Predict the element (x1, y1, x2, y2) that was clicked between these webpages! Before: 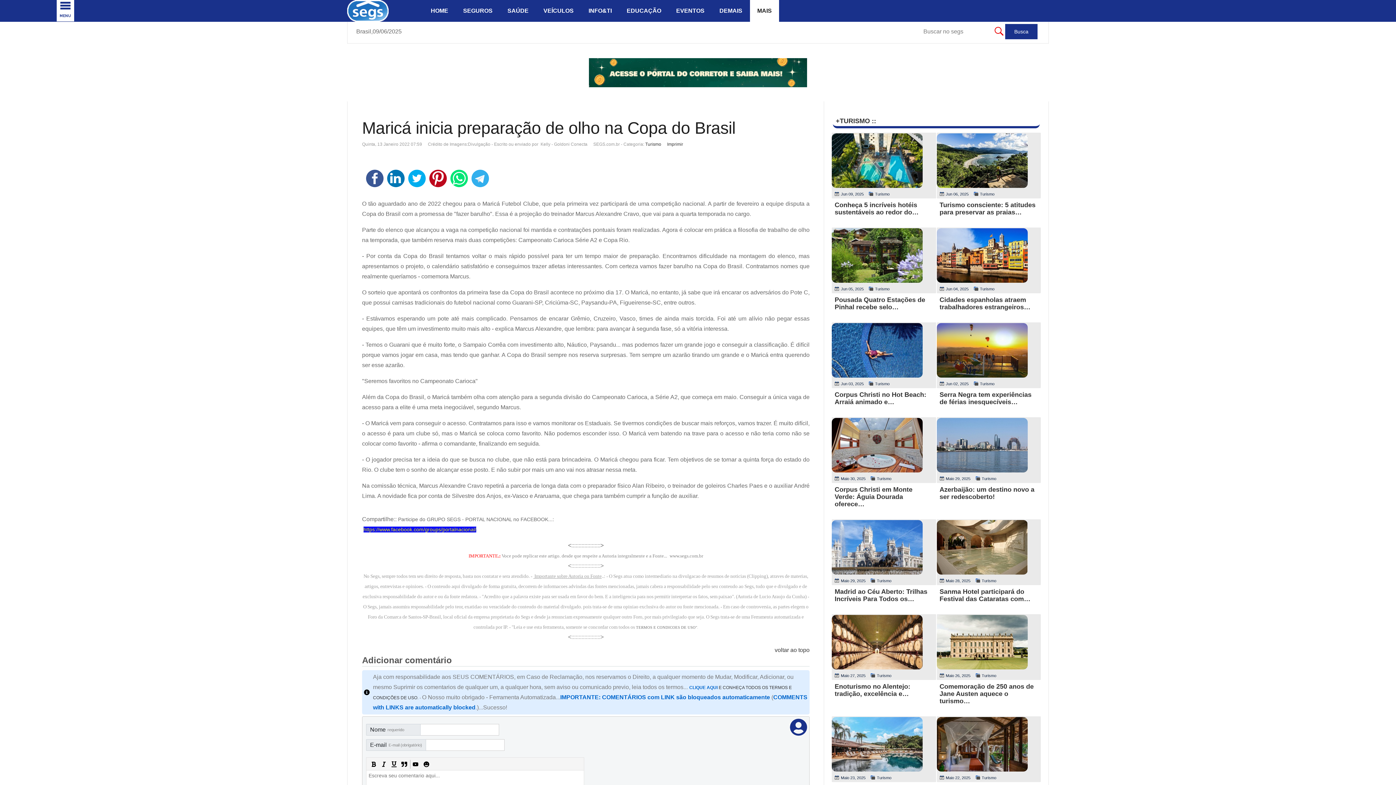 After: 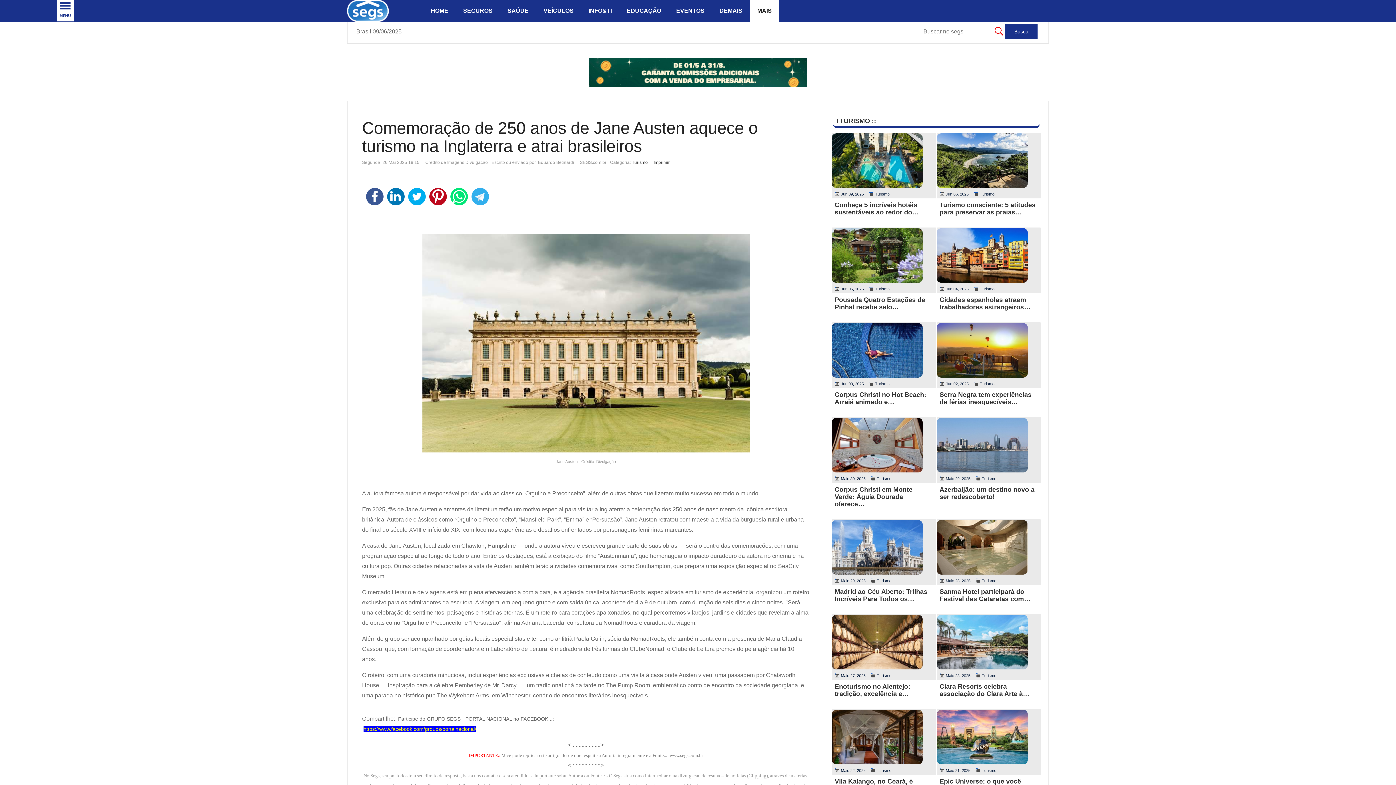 Action: label: Comemoração de 250 anos de Jane Austen aquece o turismo… bbox: (939, 683, 1034, 705)